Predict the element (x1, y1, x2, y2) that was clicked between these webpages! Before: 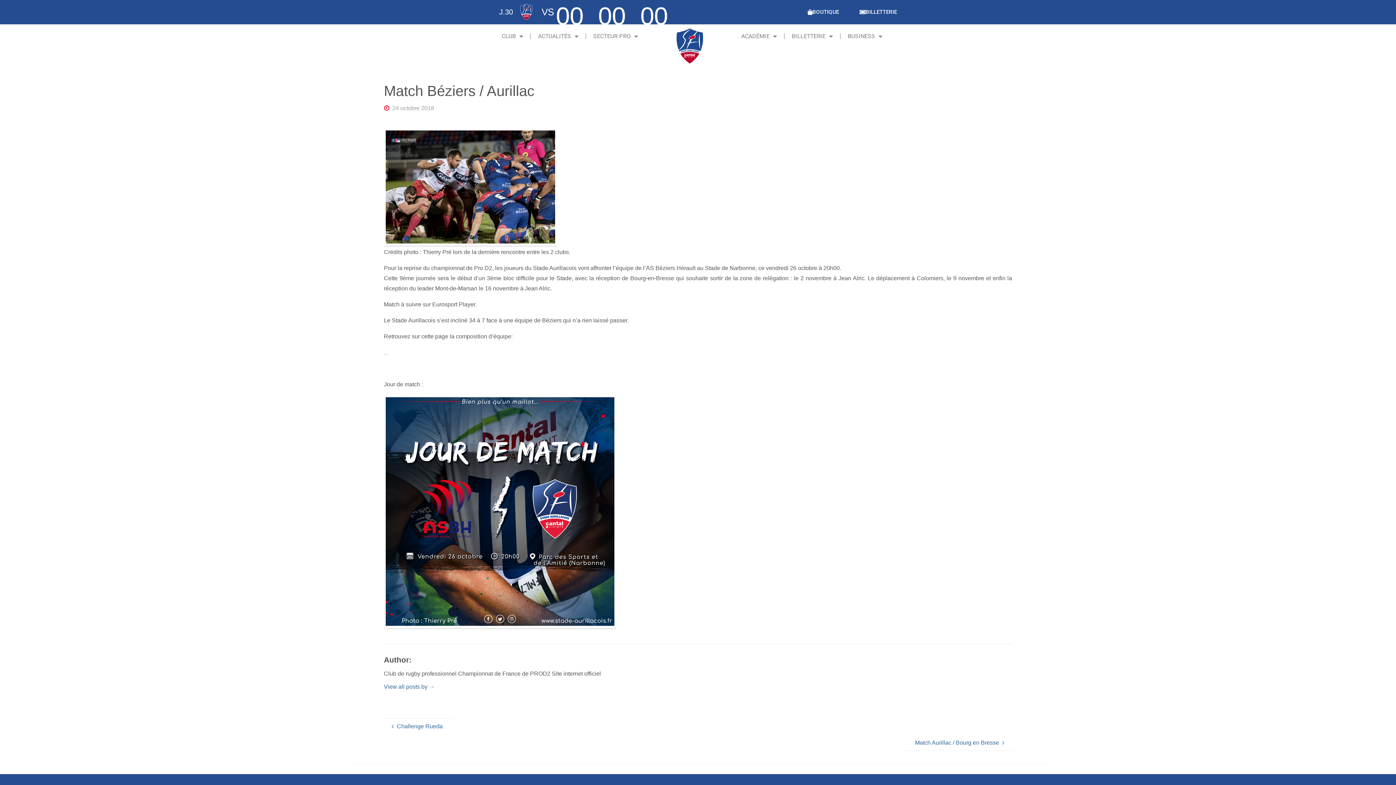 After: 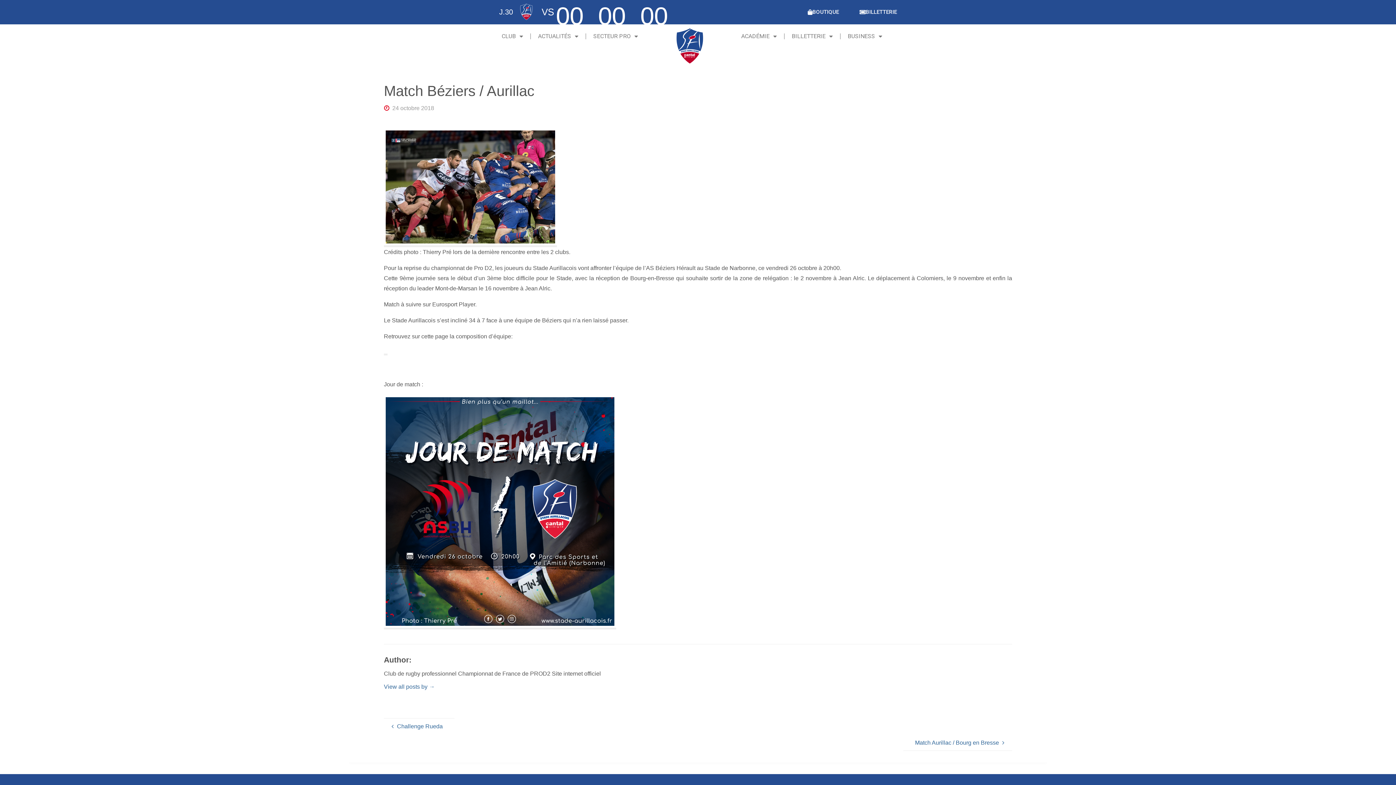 Action: label: View all posts by → bbox: (384, 684, 434, 690)